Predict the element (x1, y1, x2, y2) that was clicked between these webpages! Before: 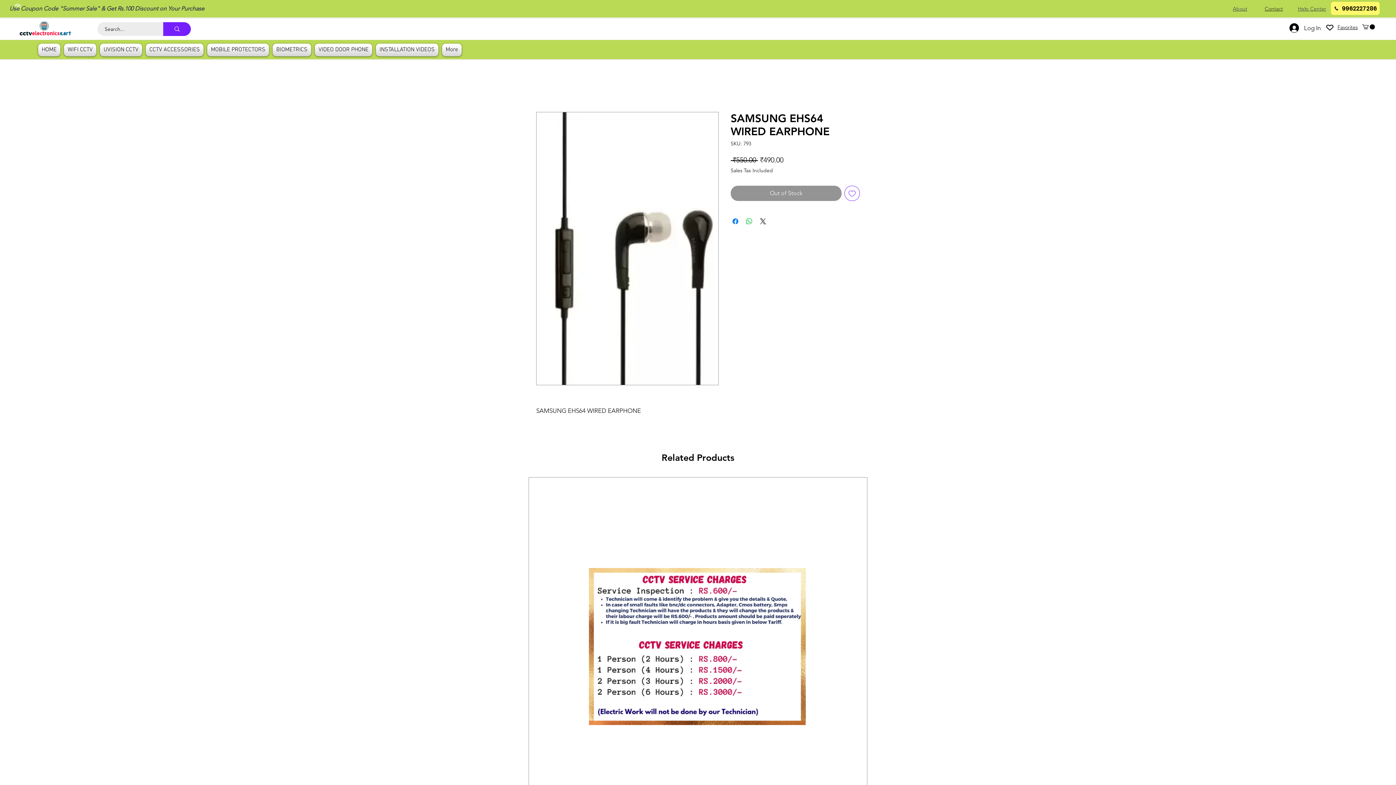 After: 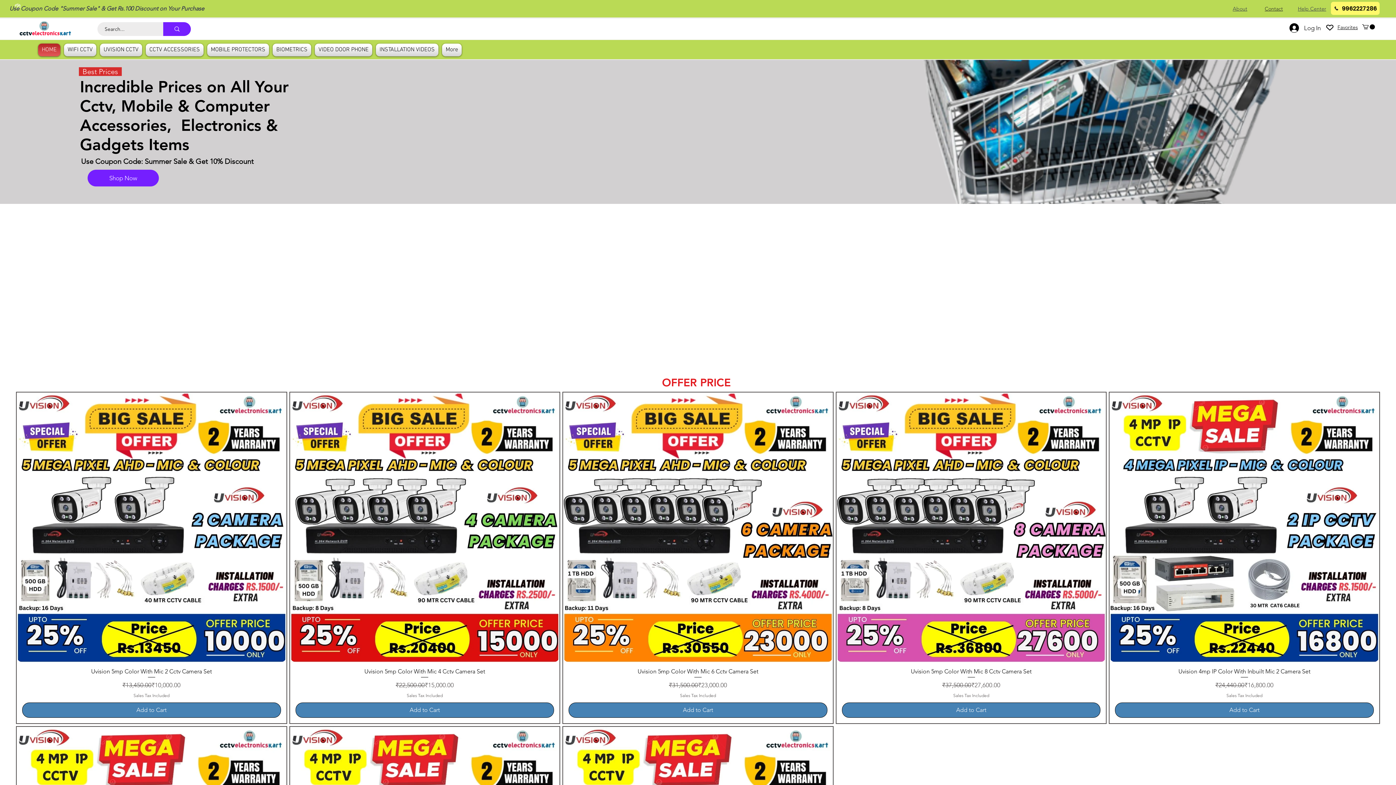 Action: label: HOME bbox: (38, 43, 62, 56)